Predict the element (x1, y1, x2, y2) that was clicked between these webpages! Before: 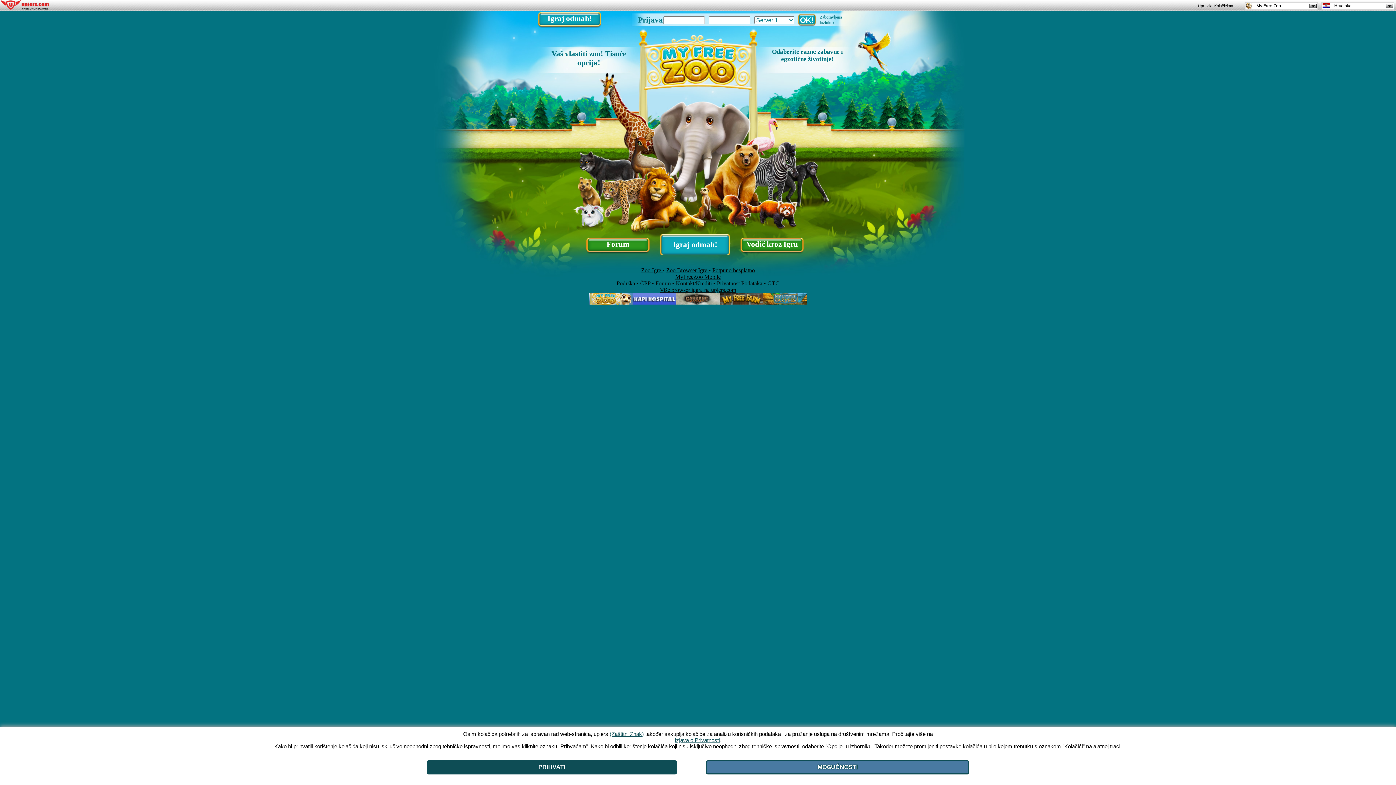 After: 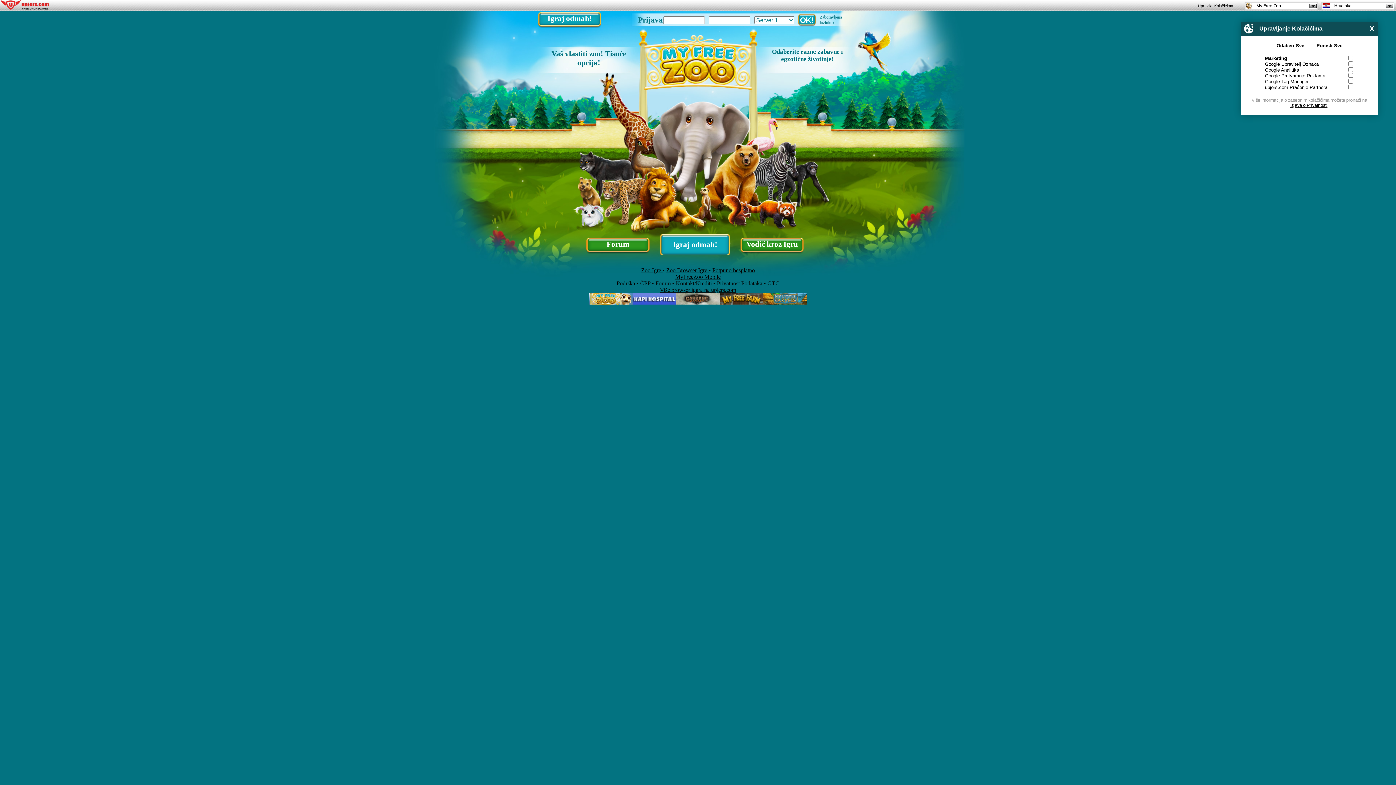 Action: bbox: (706, 760, 969, 774) label: MOGUĆNOSTI